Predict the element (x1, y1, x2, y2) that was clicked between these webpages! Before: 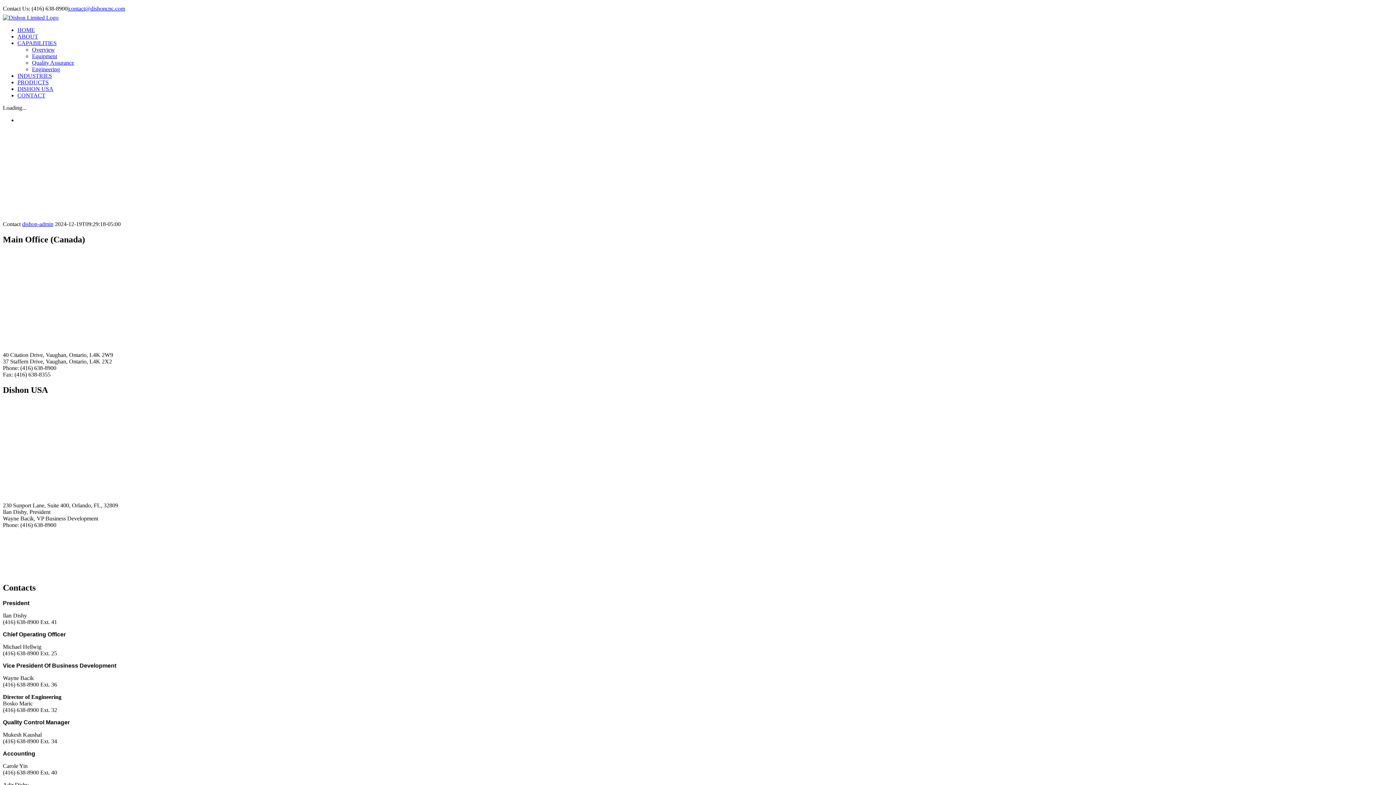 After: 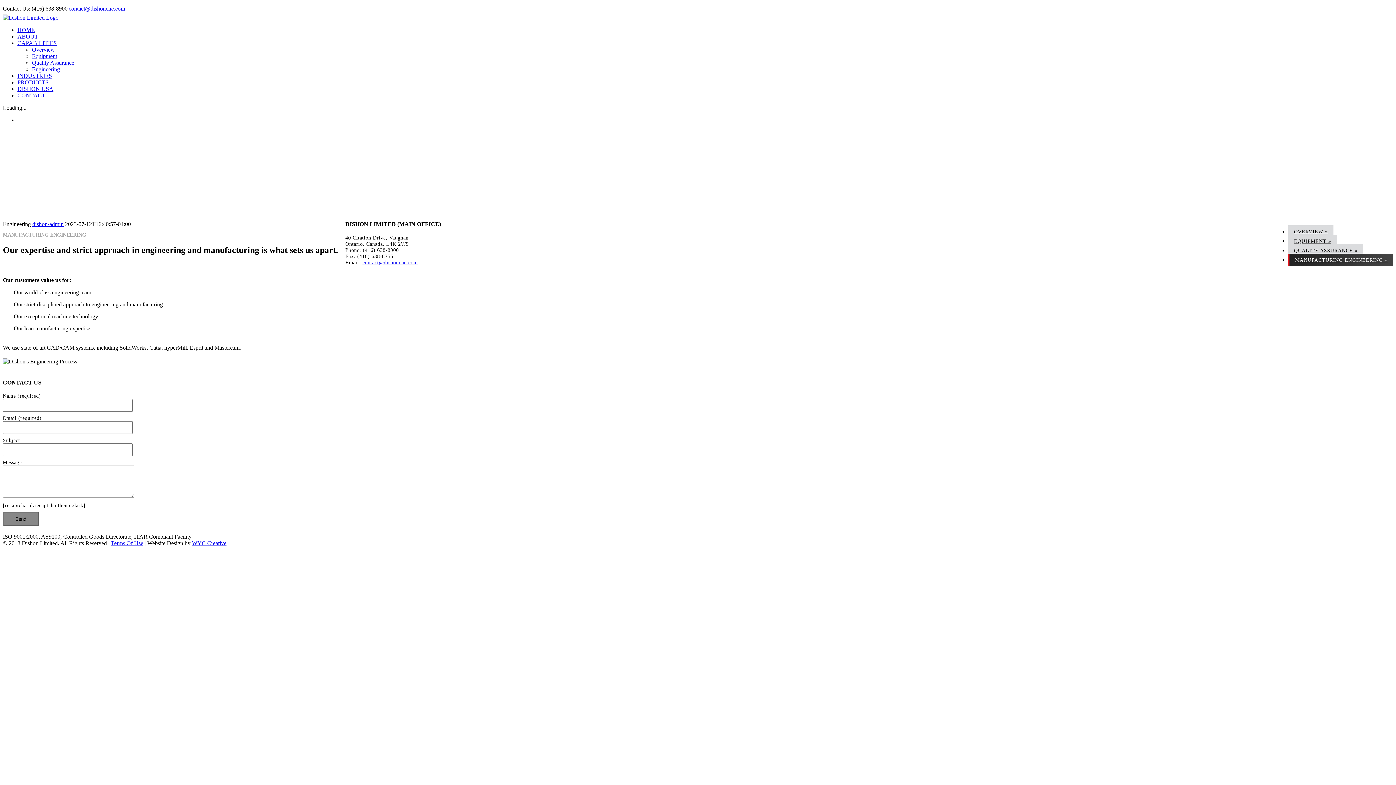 Action: label: Engineering bbox: (32, 66, 60, 72)